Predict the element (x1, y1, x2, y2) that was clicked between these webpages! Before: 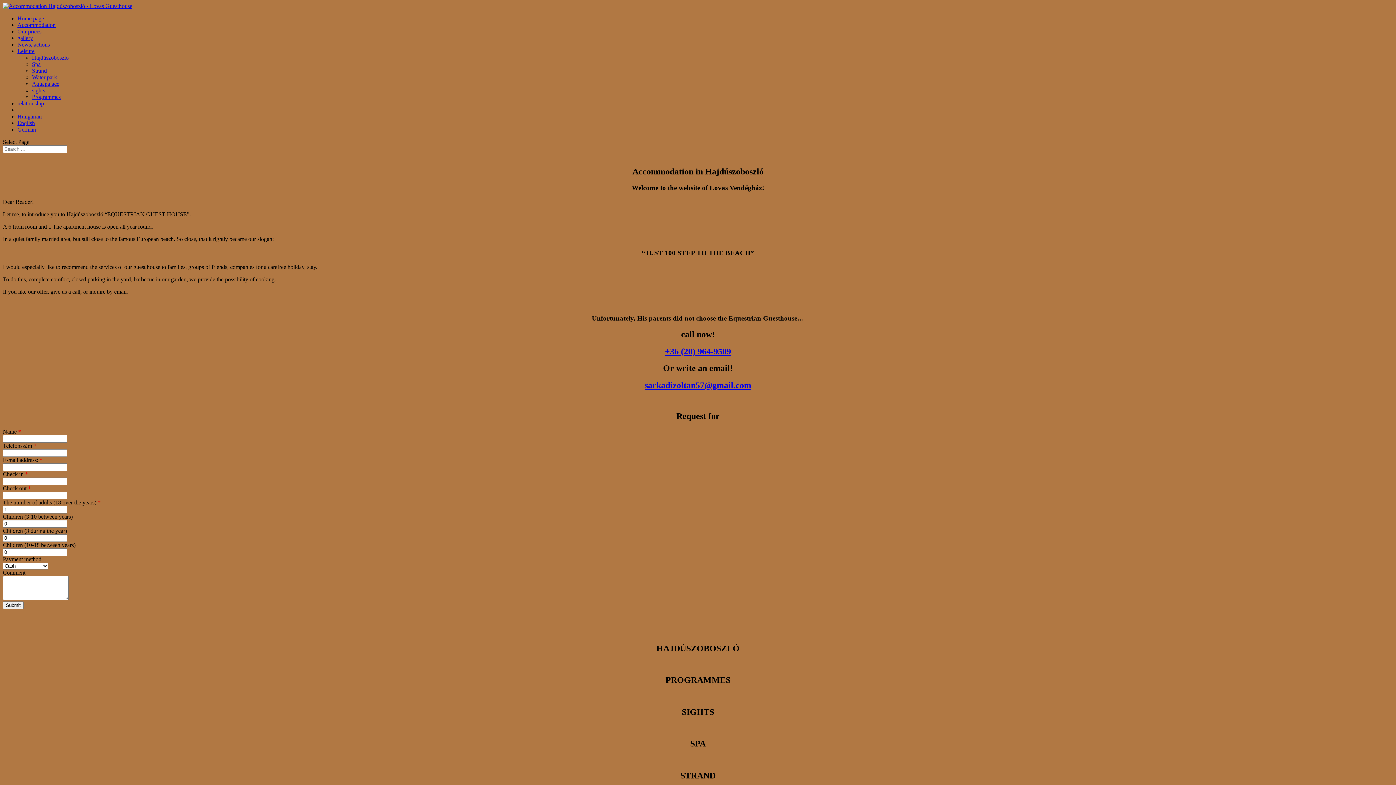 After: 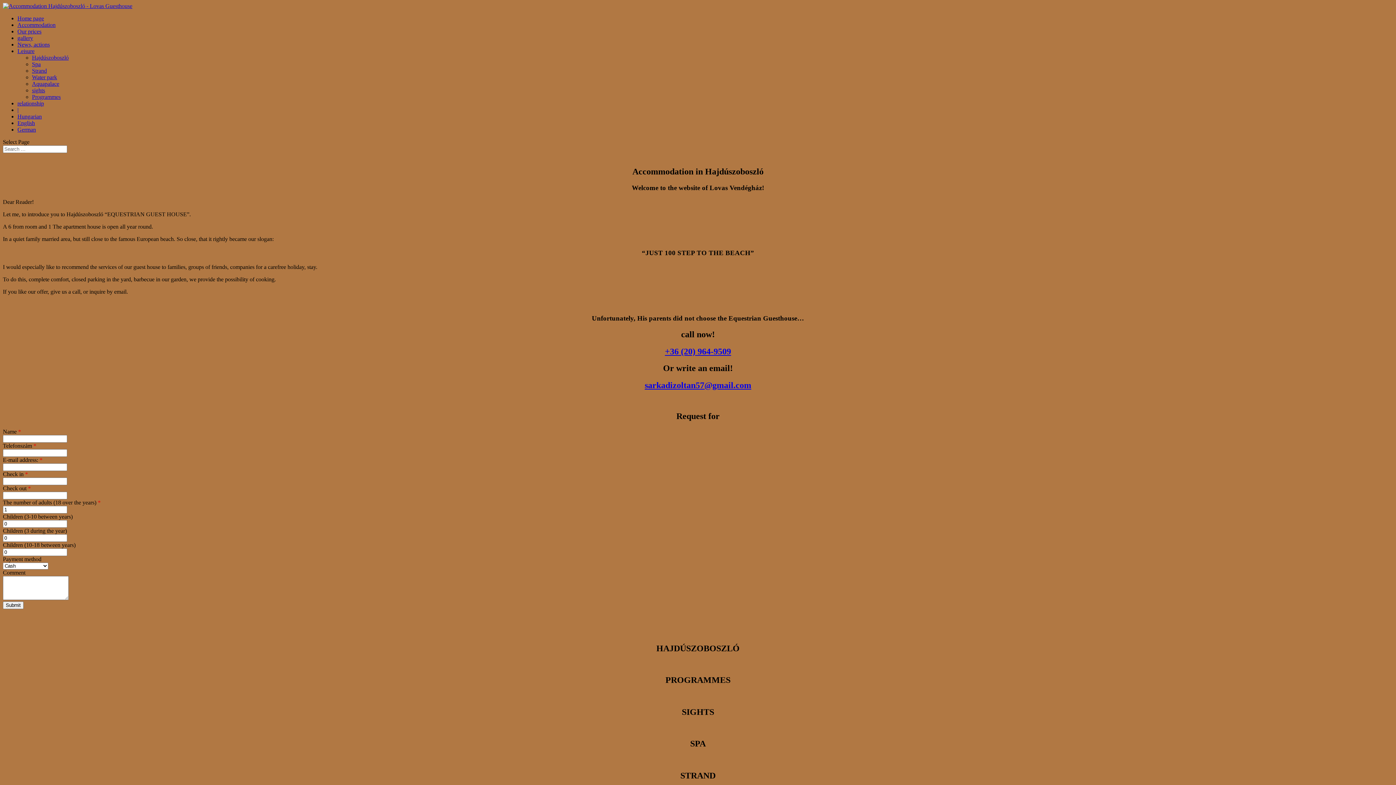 Action: label: Home page bbox: (17, 15, 44, 21)